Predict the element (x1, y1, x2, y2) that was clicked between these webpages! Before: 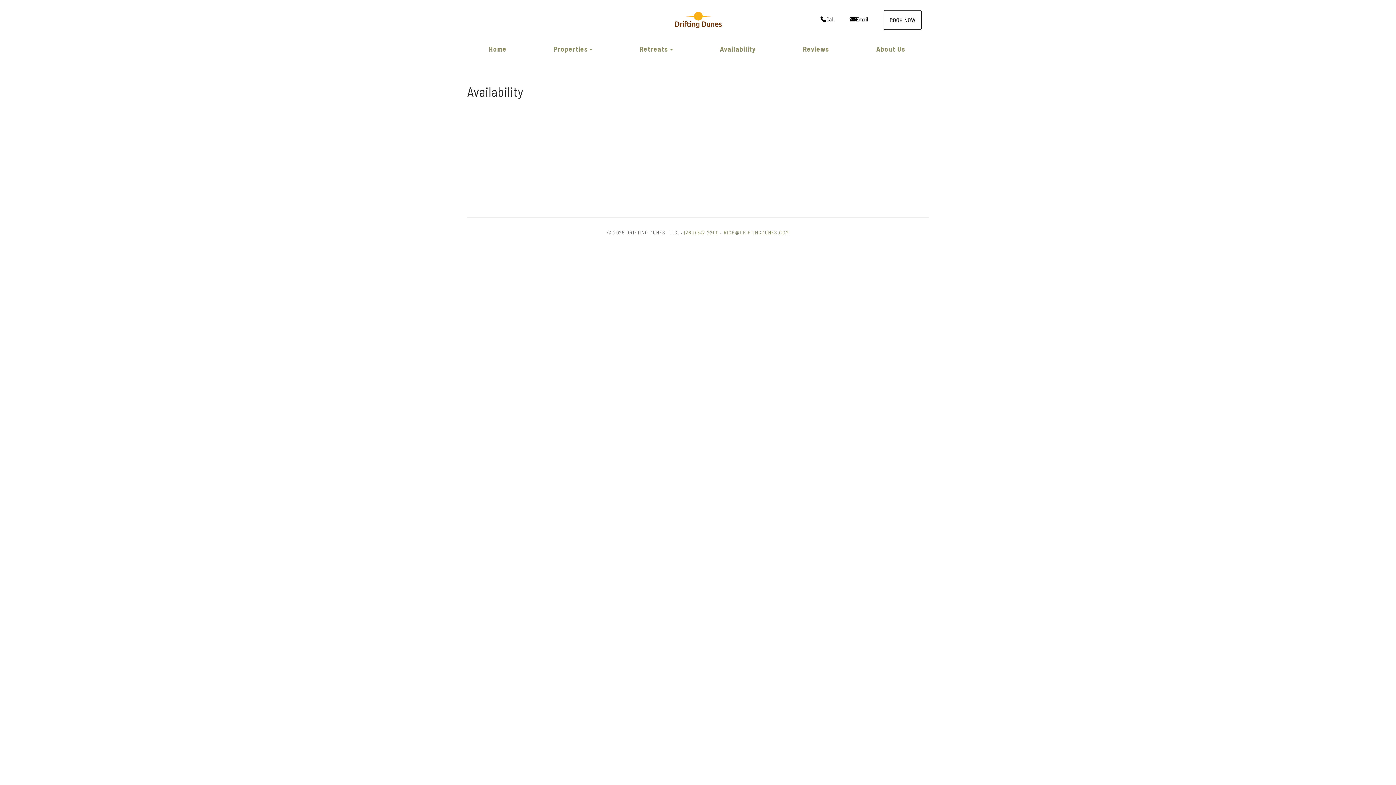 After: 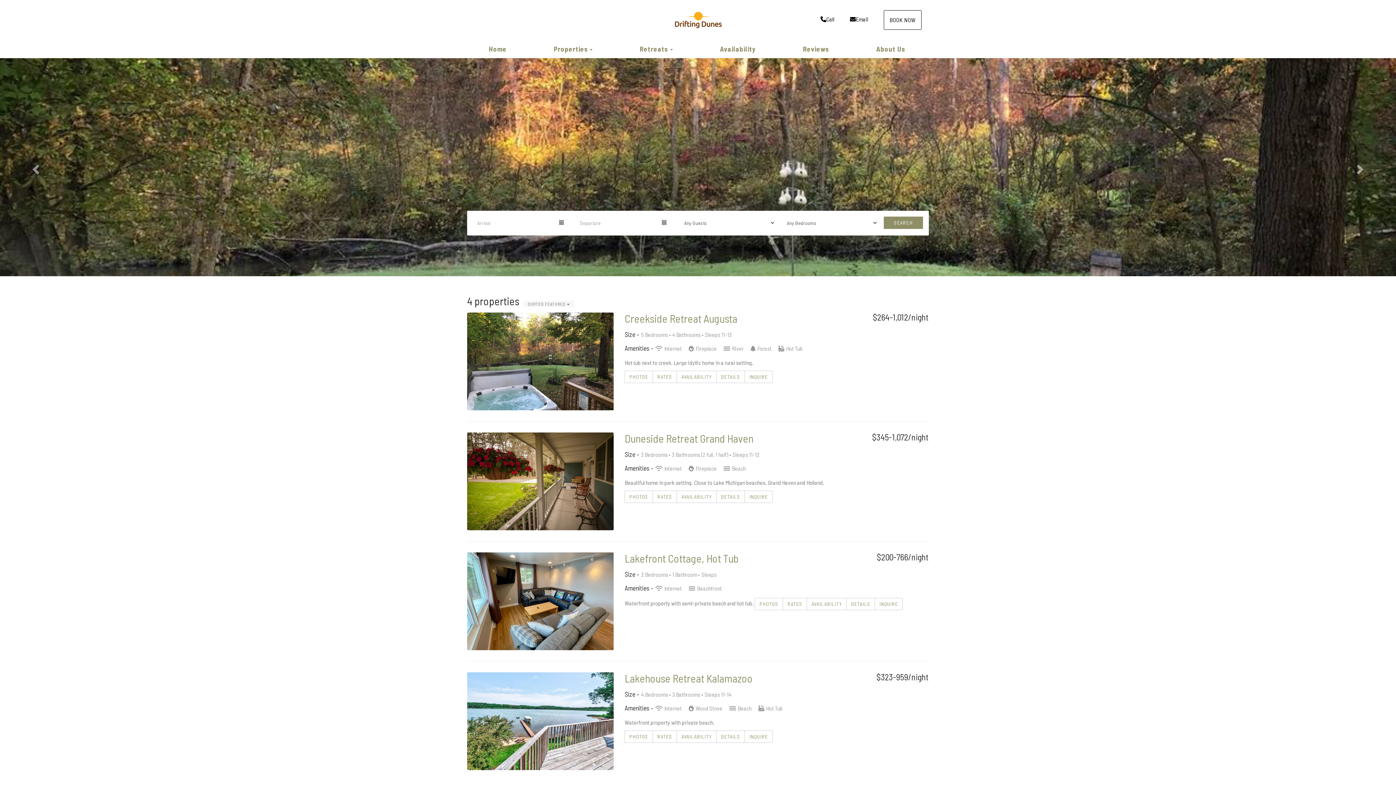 Action: bbox: (489, 44, 506, 53) label: Home